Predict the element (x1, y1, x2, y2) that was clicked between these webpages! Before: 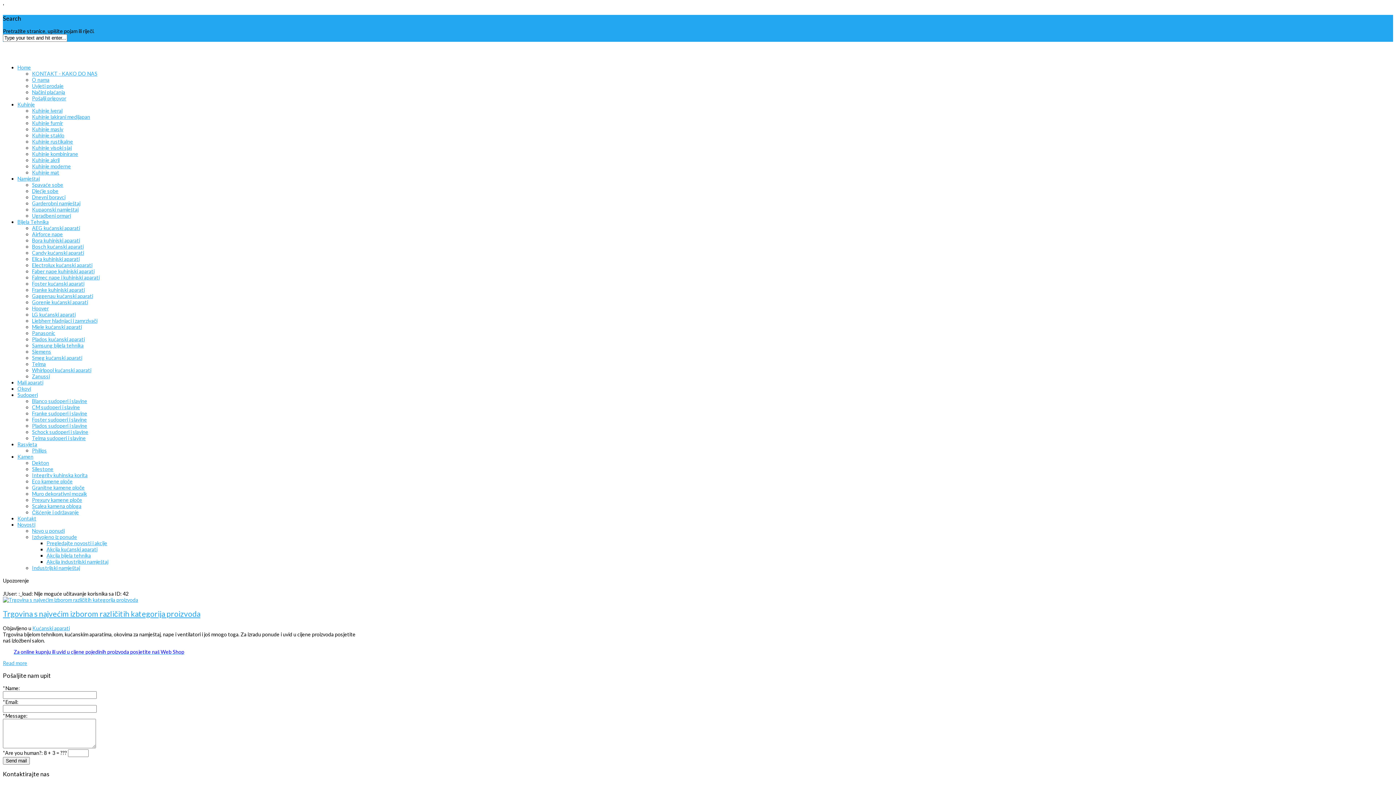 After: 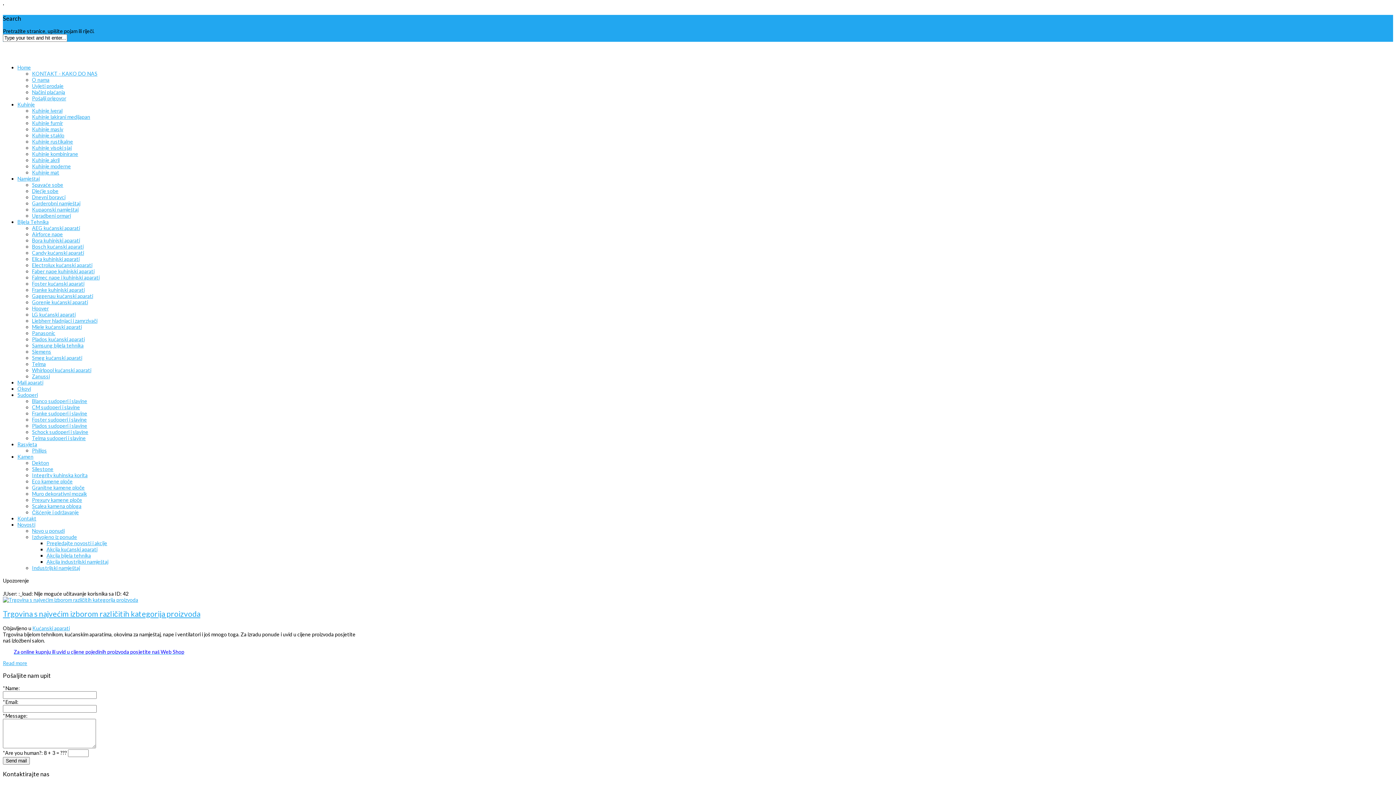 Action: label: Smeg kućanski aparati bbox: (32, 354, 82, 361)